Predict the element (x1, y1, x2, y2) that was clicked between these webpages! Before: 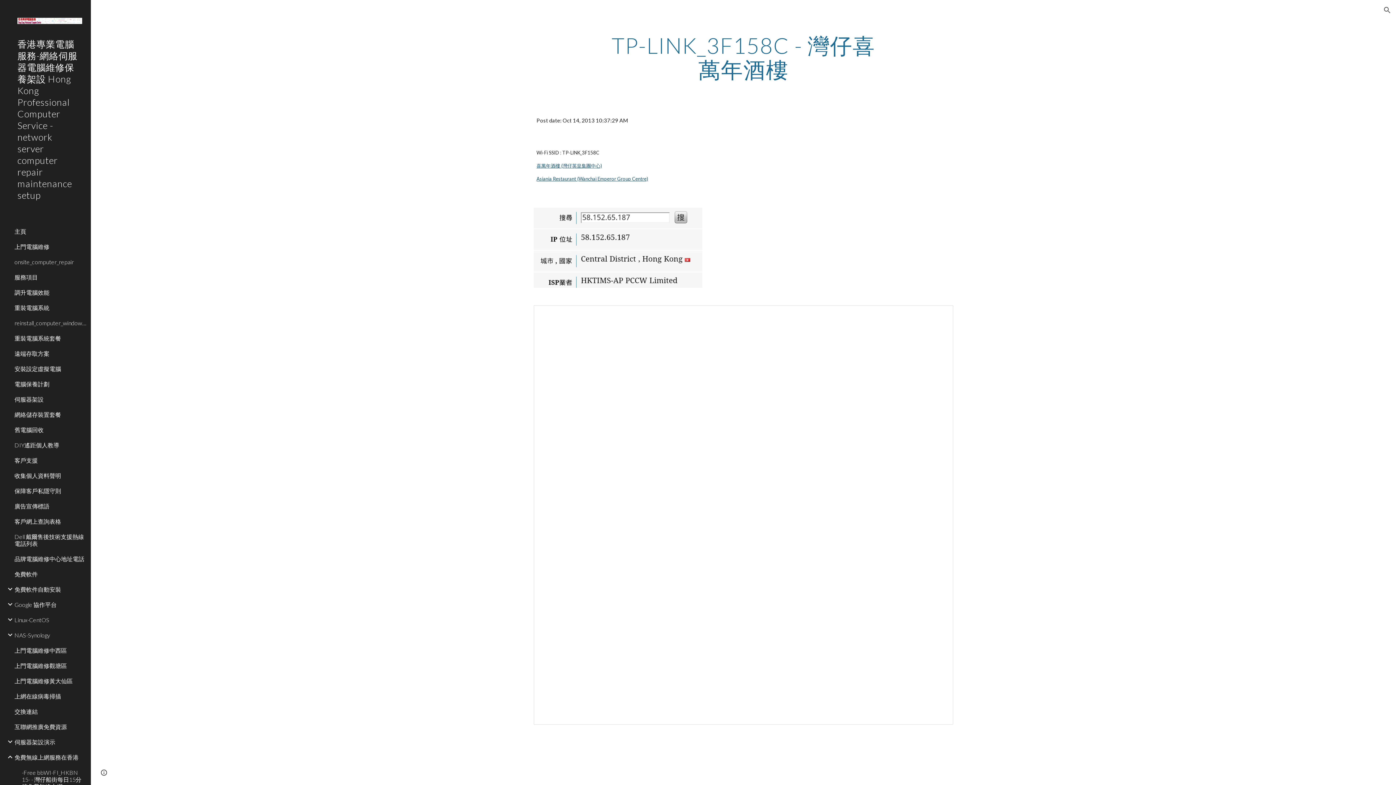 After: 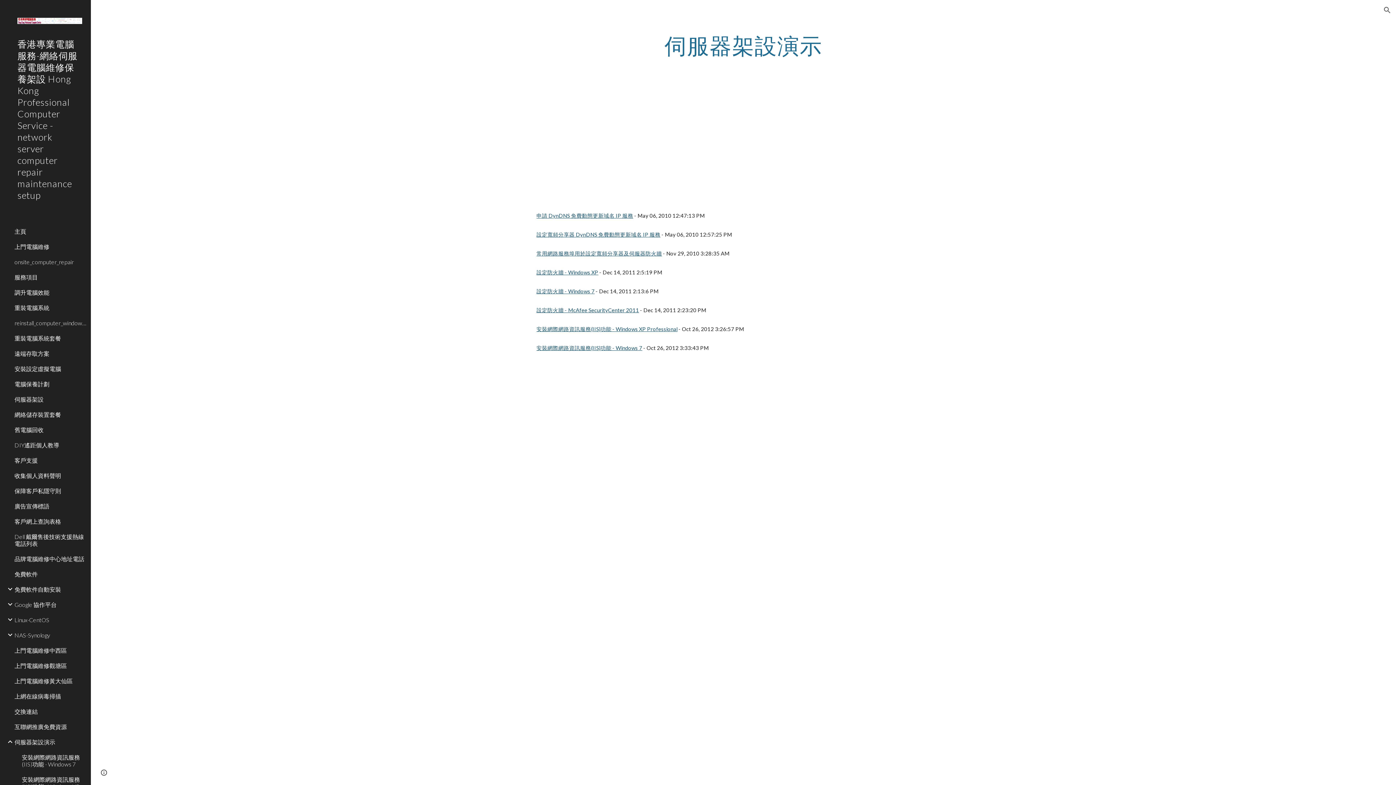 Action: label: 伺服器架設演示 bbox: (13, 734, 86, 749)